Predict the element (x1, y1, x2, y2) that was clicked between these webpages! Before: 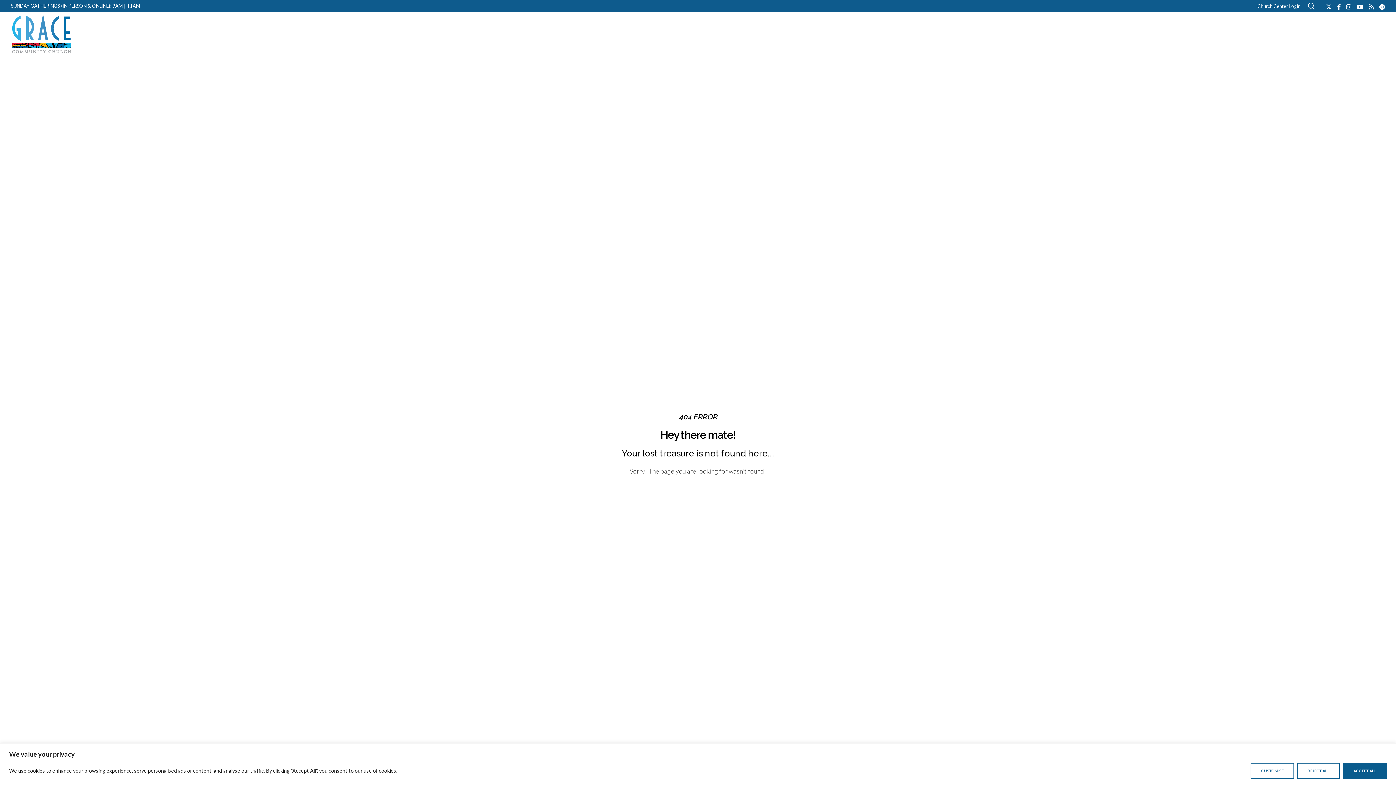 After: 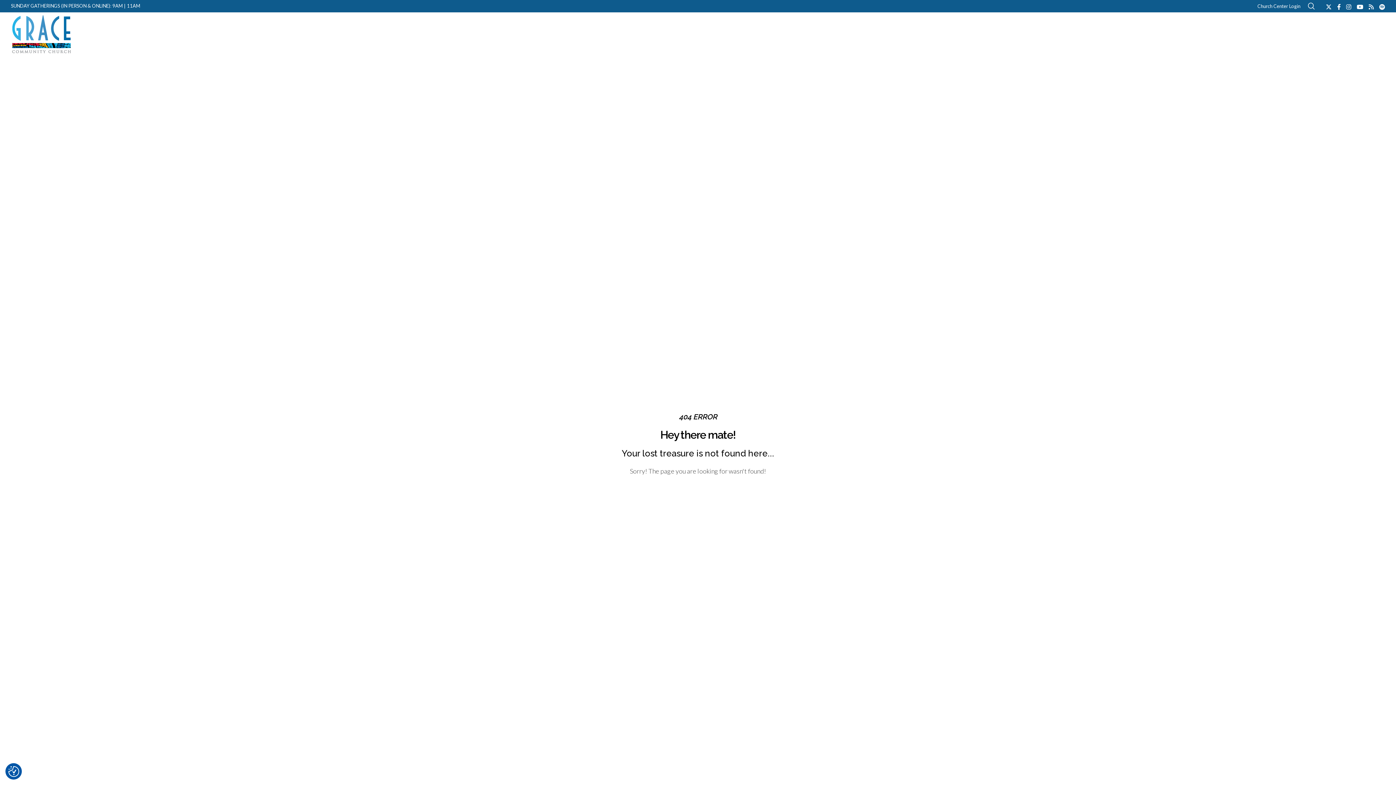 Action: label: Accept All bbox: (1343, 763, 1387, 779)